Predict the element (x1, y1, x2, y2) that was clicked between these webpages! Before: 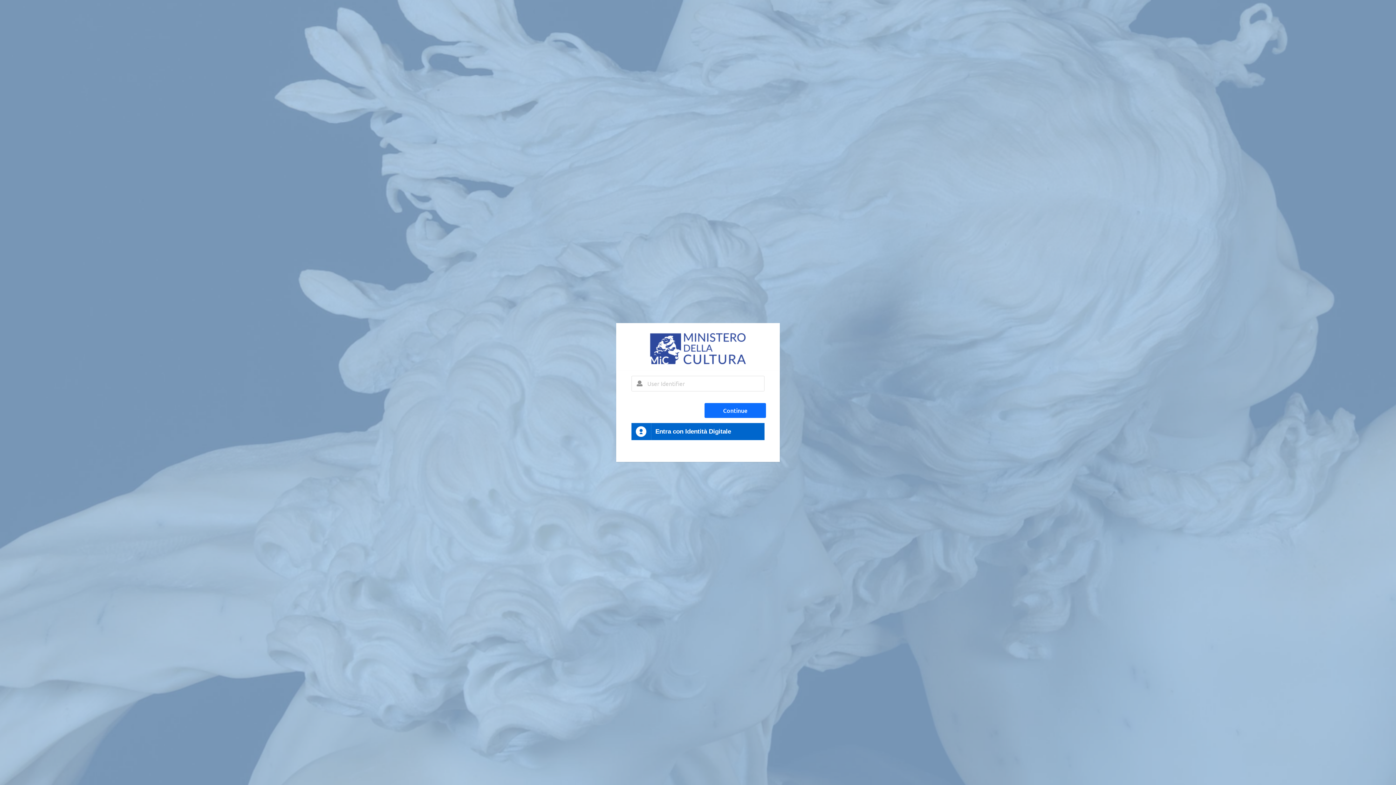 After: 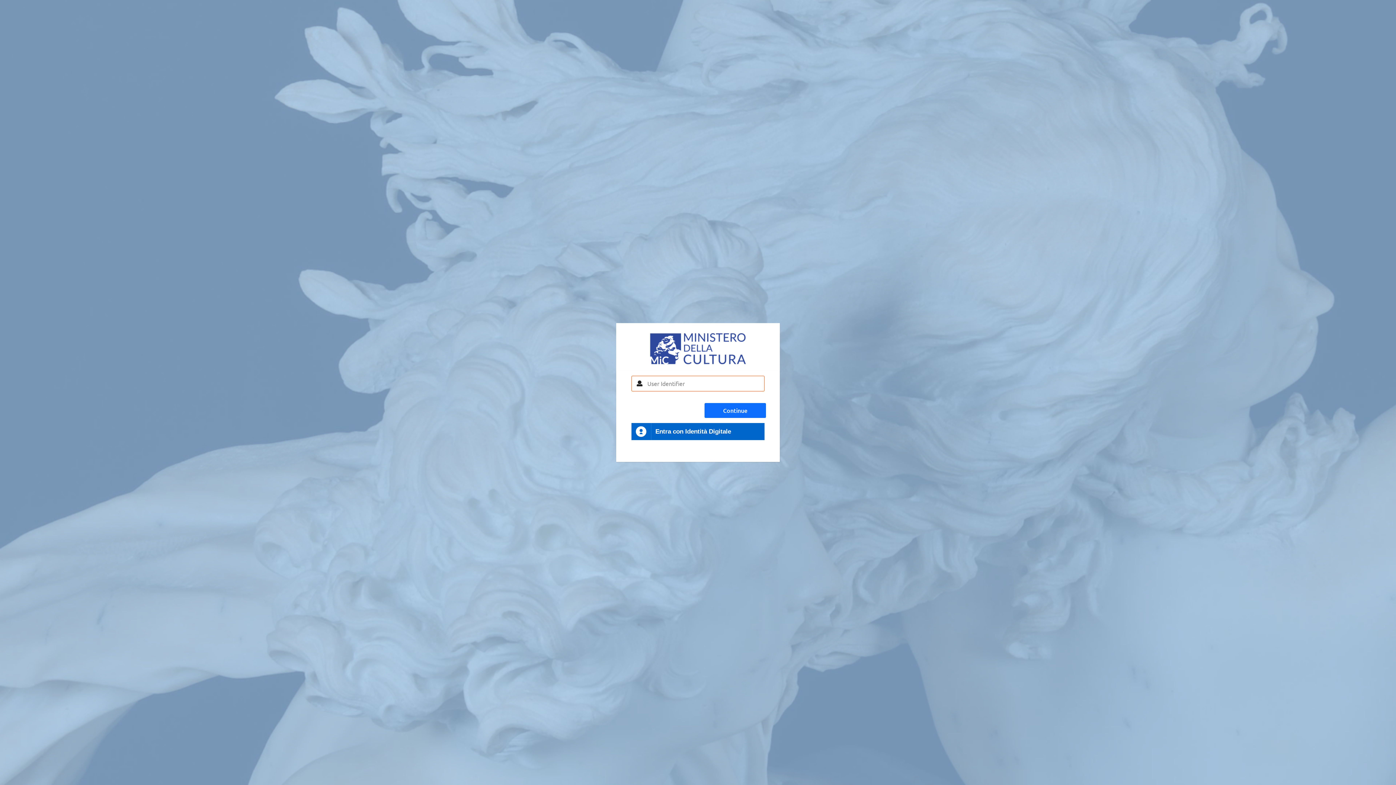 Action: label: Continue bbox: (704, 403, 766, 418)